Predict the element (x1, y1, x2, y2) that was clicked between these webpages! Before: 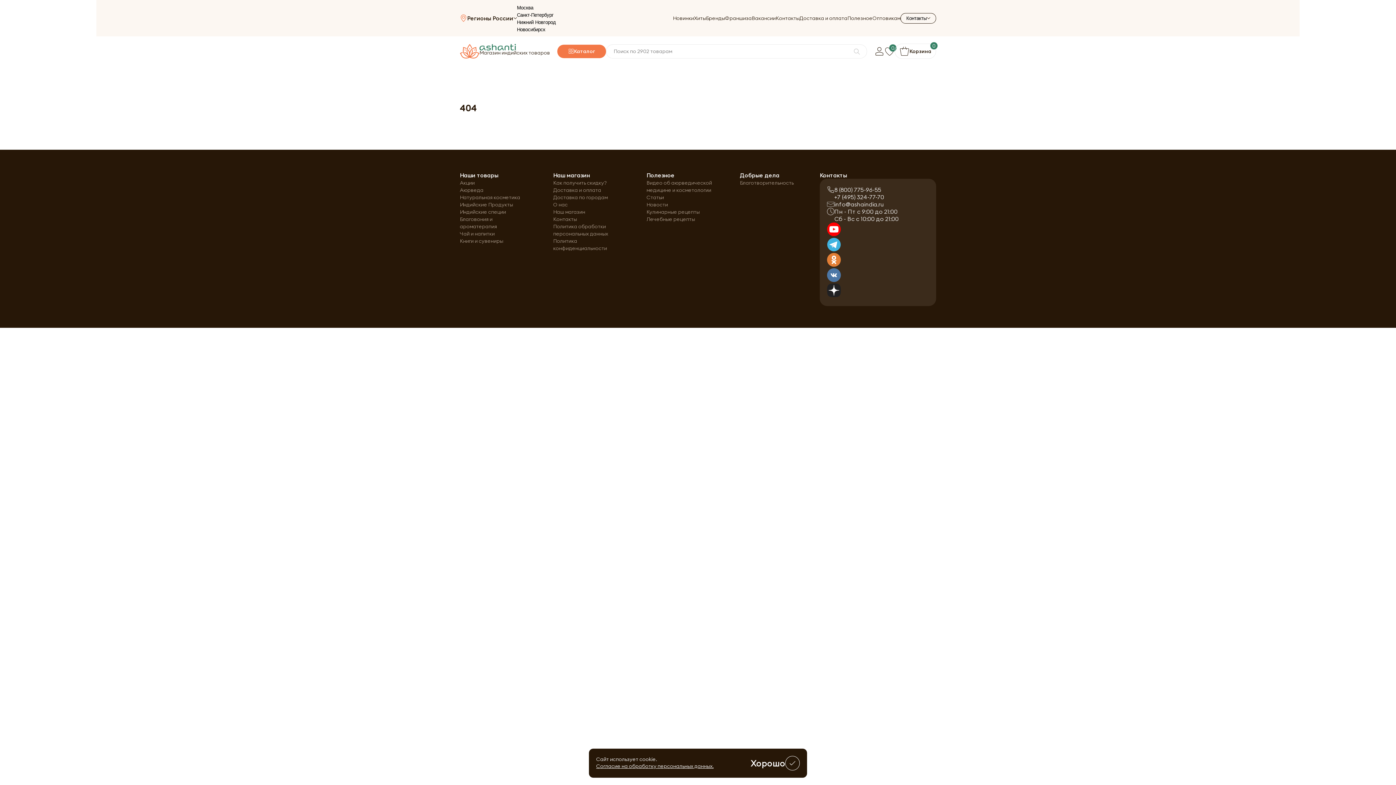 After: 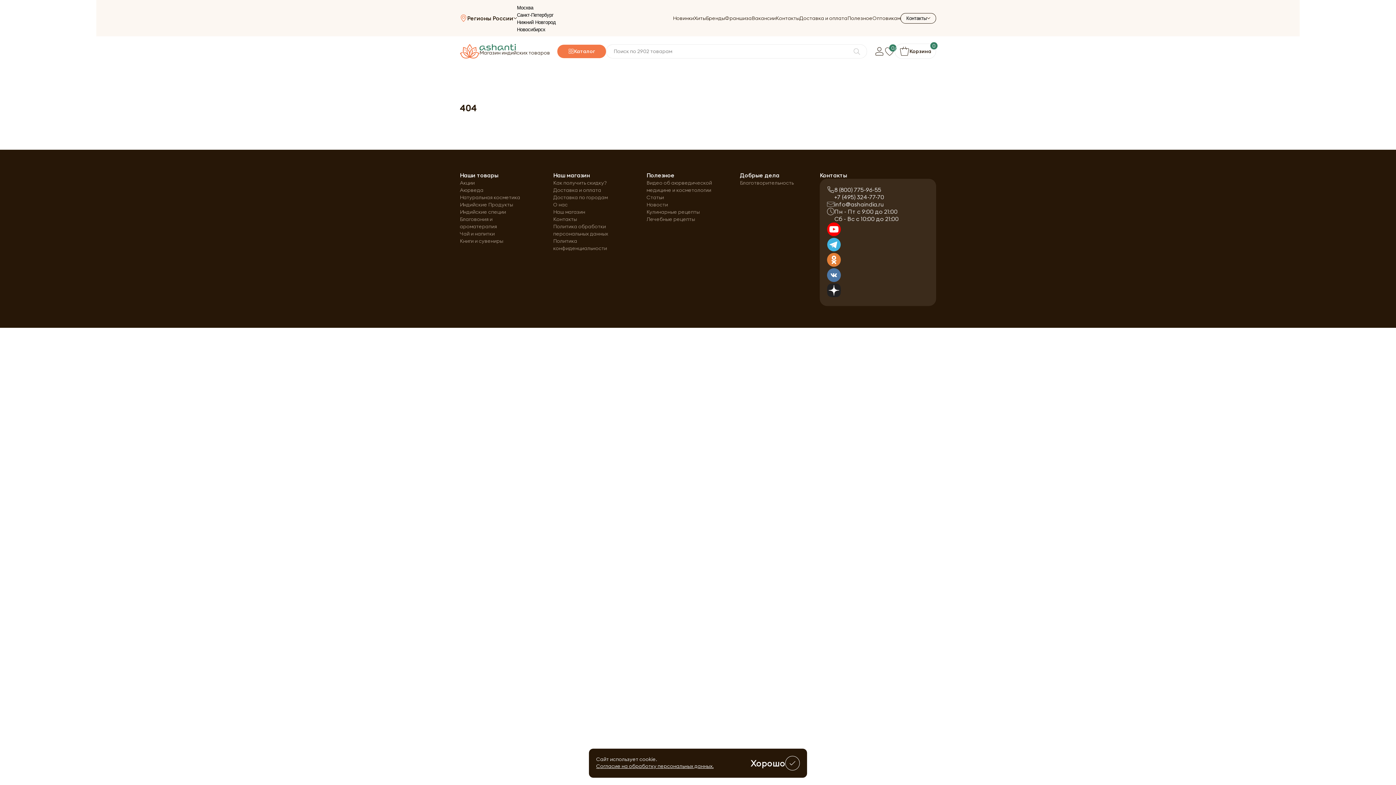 Action: bbox: (854, 48, 860, 54)